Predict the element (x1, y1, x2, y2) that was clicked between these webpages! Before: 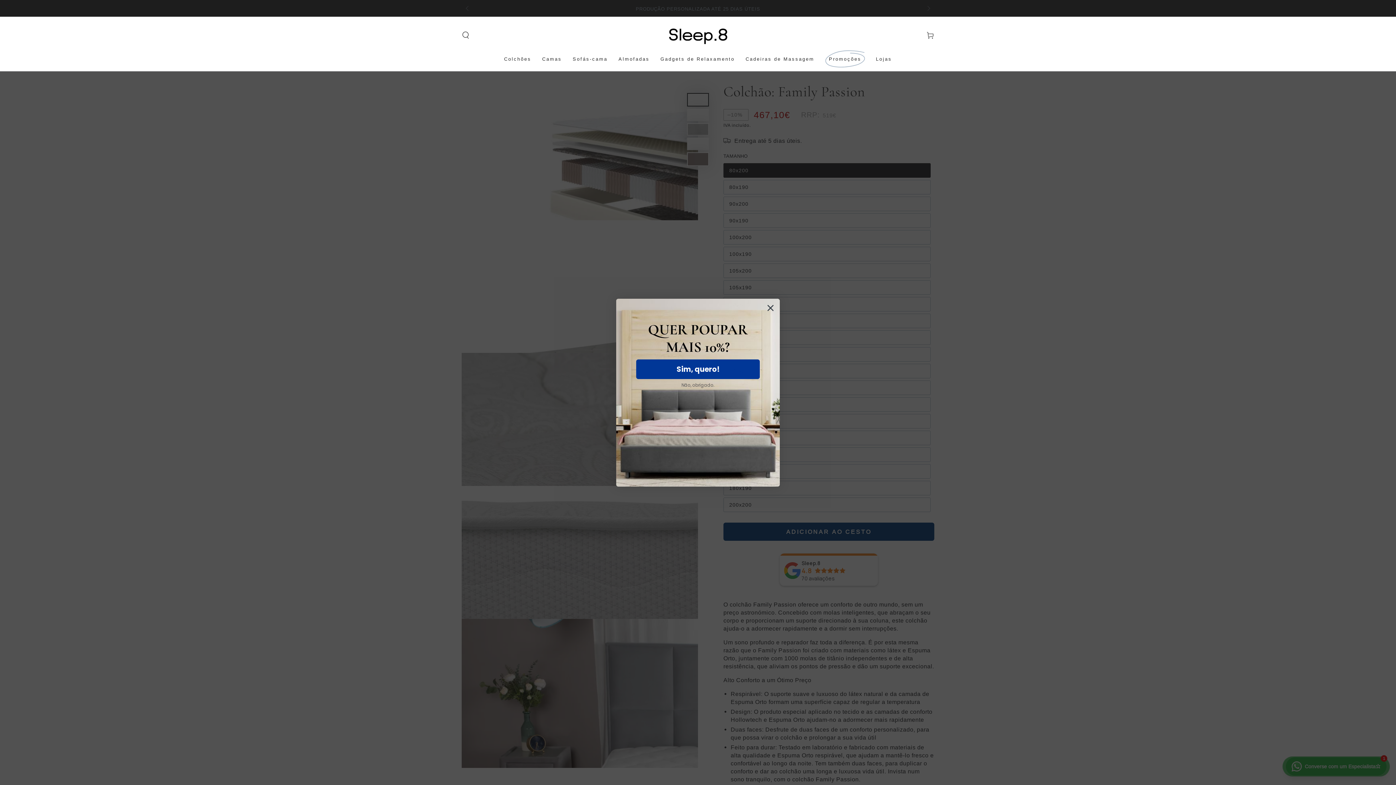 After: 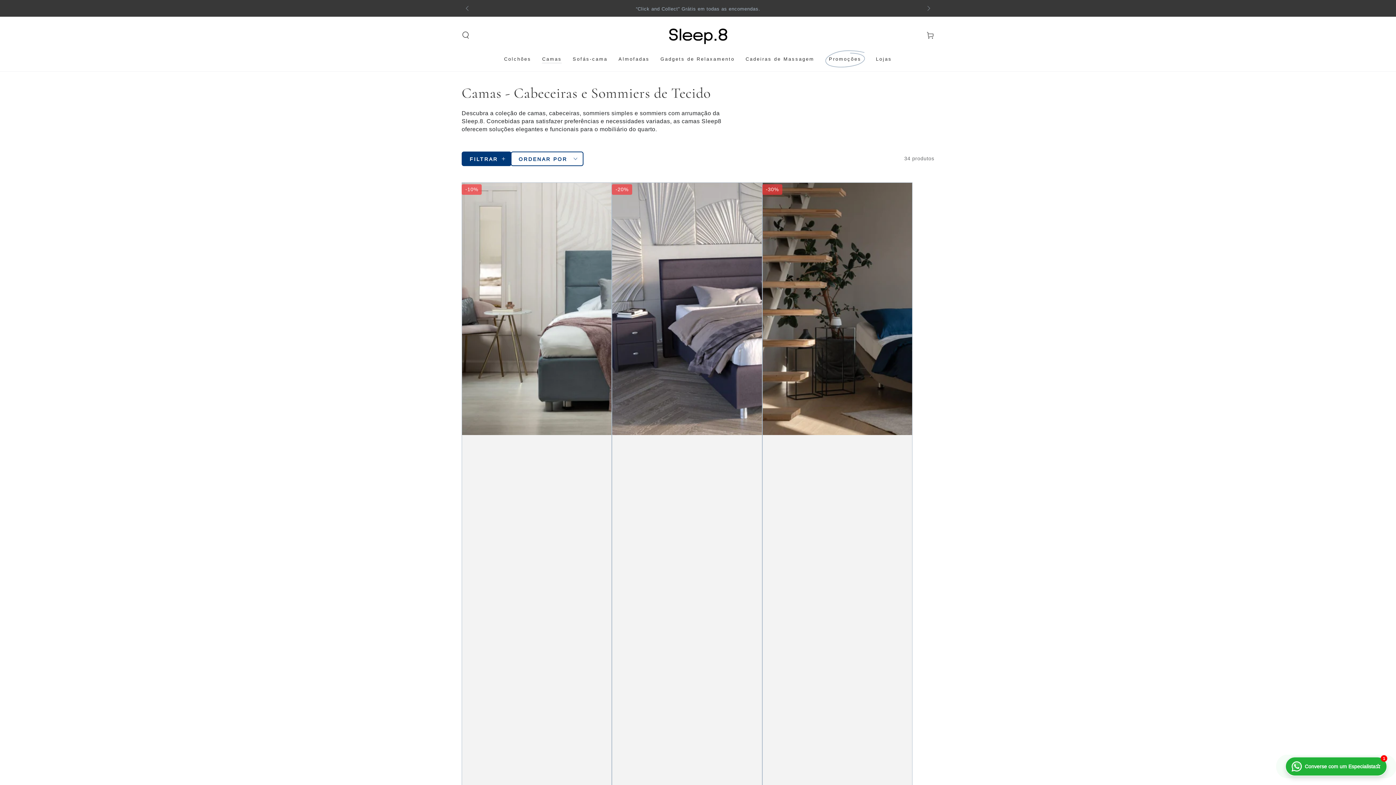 Action: label: Camas bbox: (536, 50, 567, 67)